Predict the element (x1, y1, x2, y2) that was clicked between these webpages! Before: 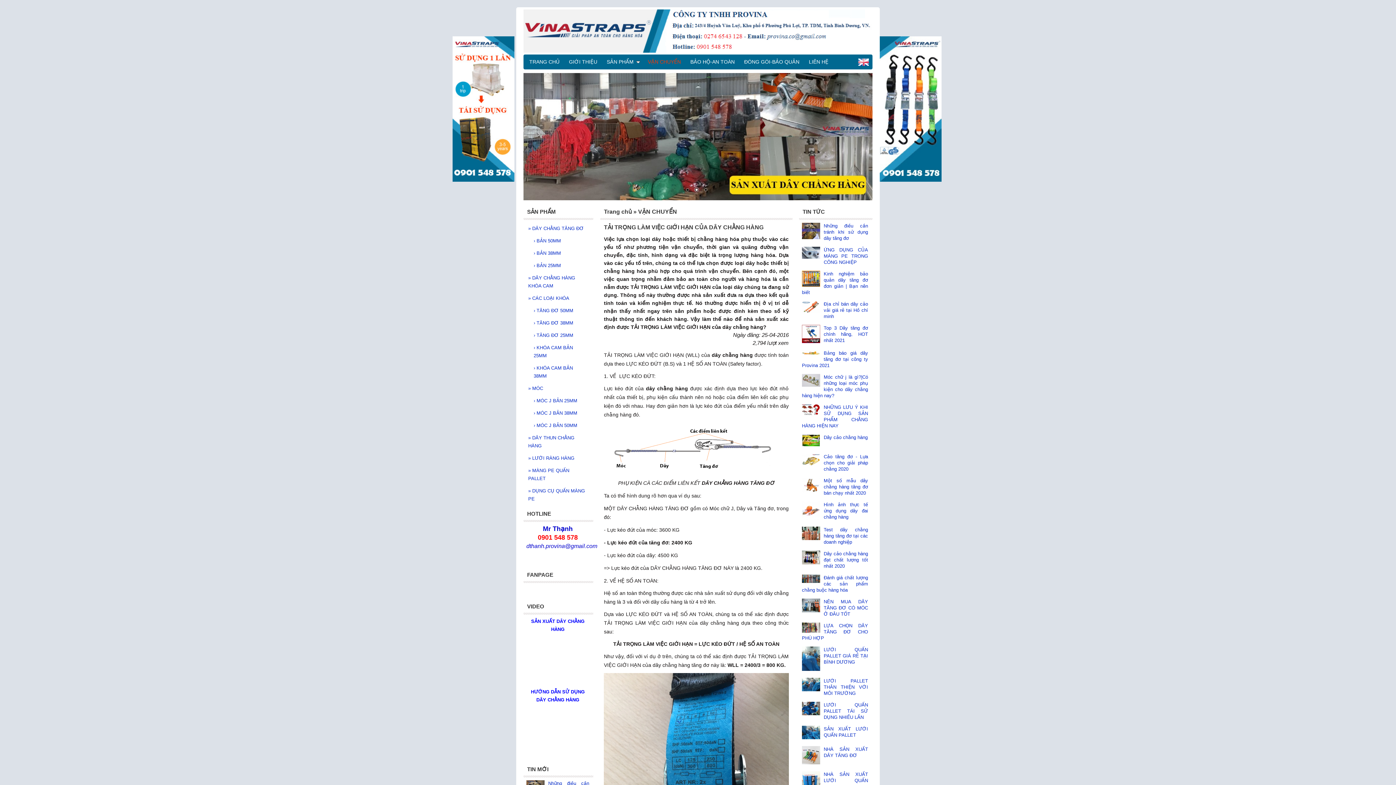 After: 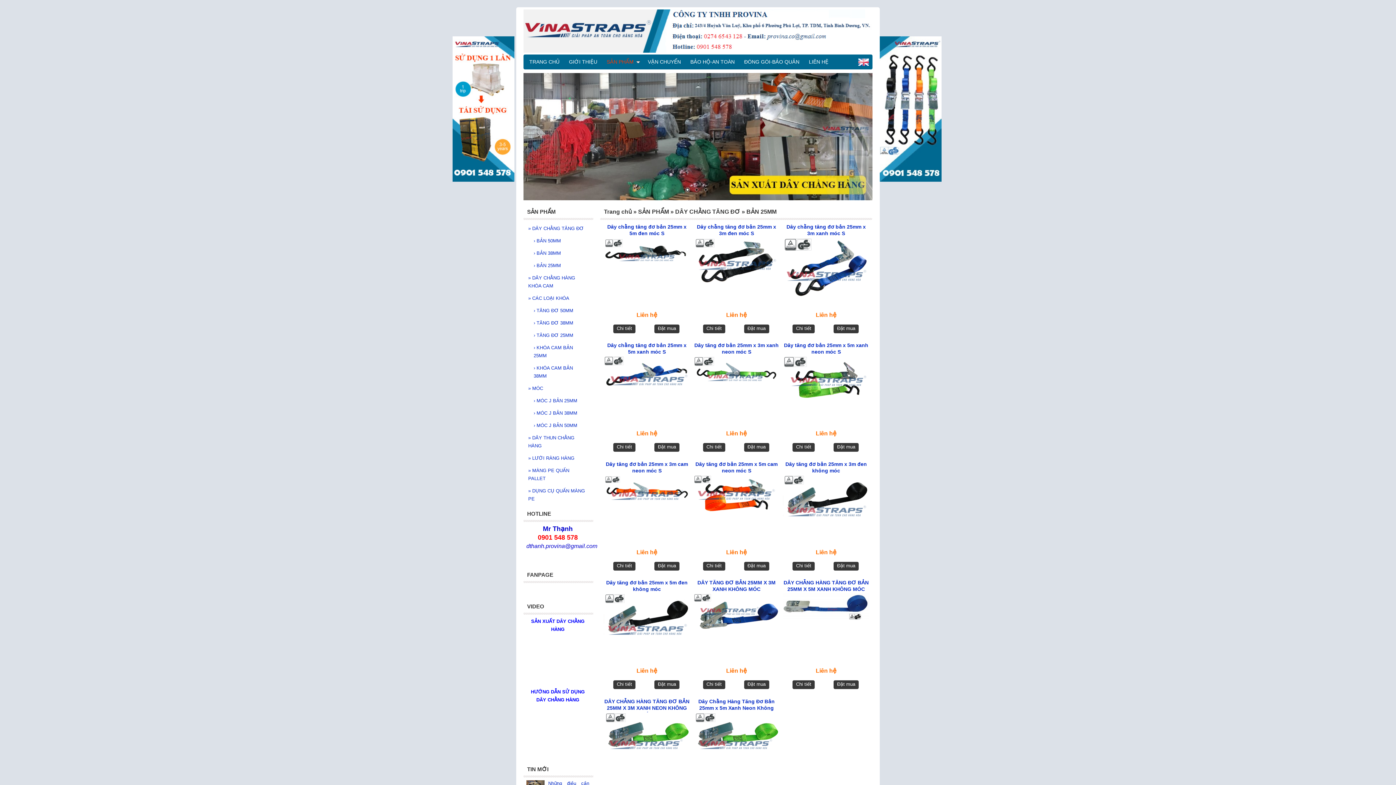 Action: bbox: (532, 260, 589, 271) label: › BẢN 25MM